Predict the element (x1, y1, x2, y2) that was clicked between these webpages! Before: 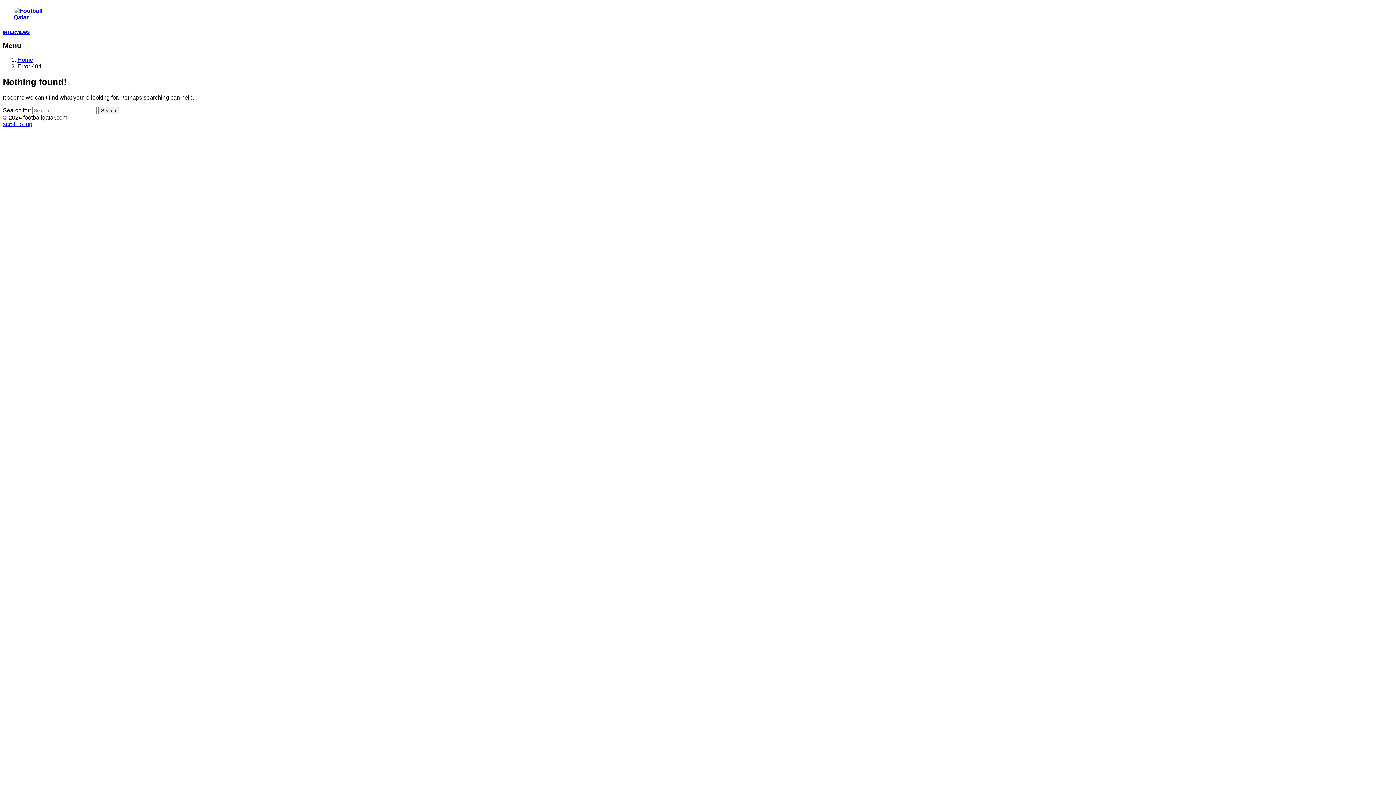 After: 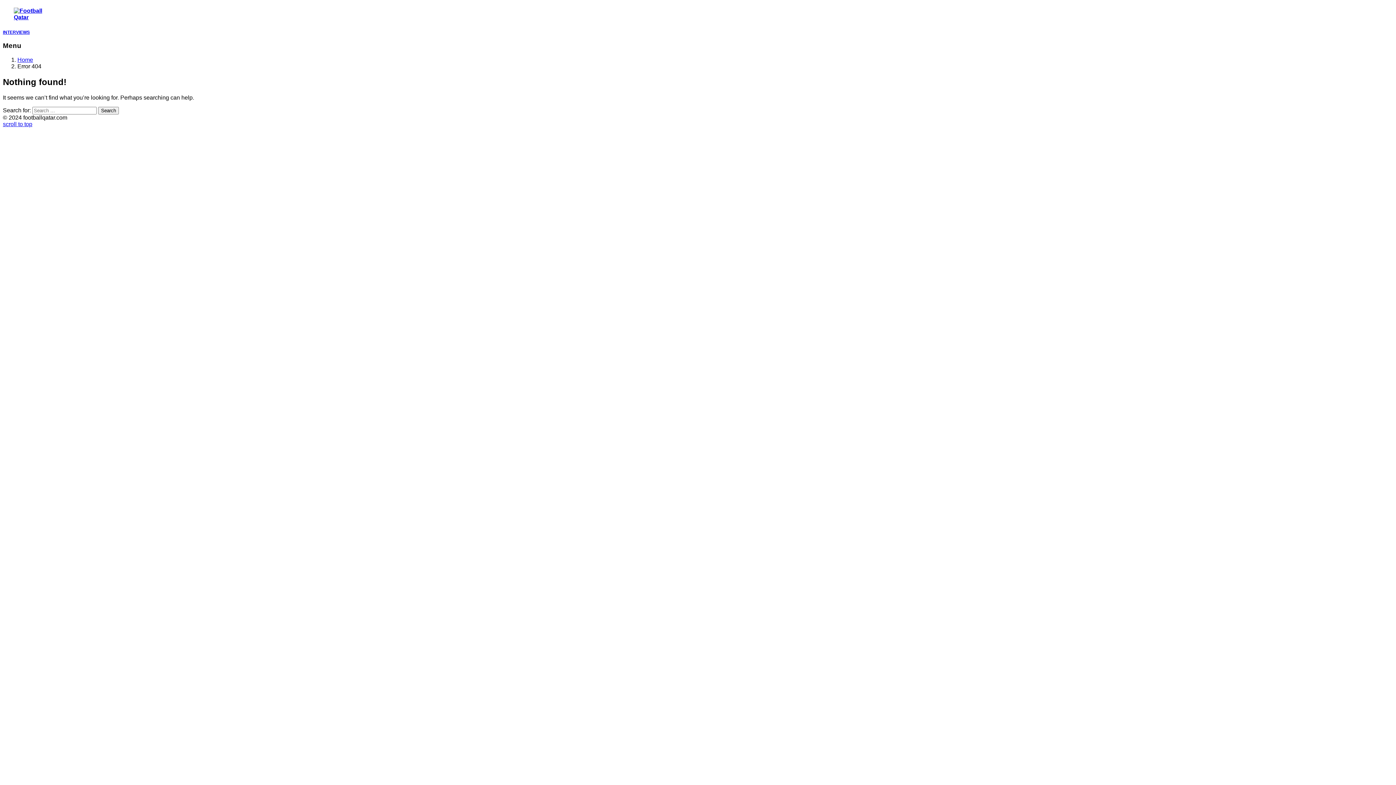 Action: bbox: (2, 121, 32, 127) label: scroll to top